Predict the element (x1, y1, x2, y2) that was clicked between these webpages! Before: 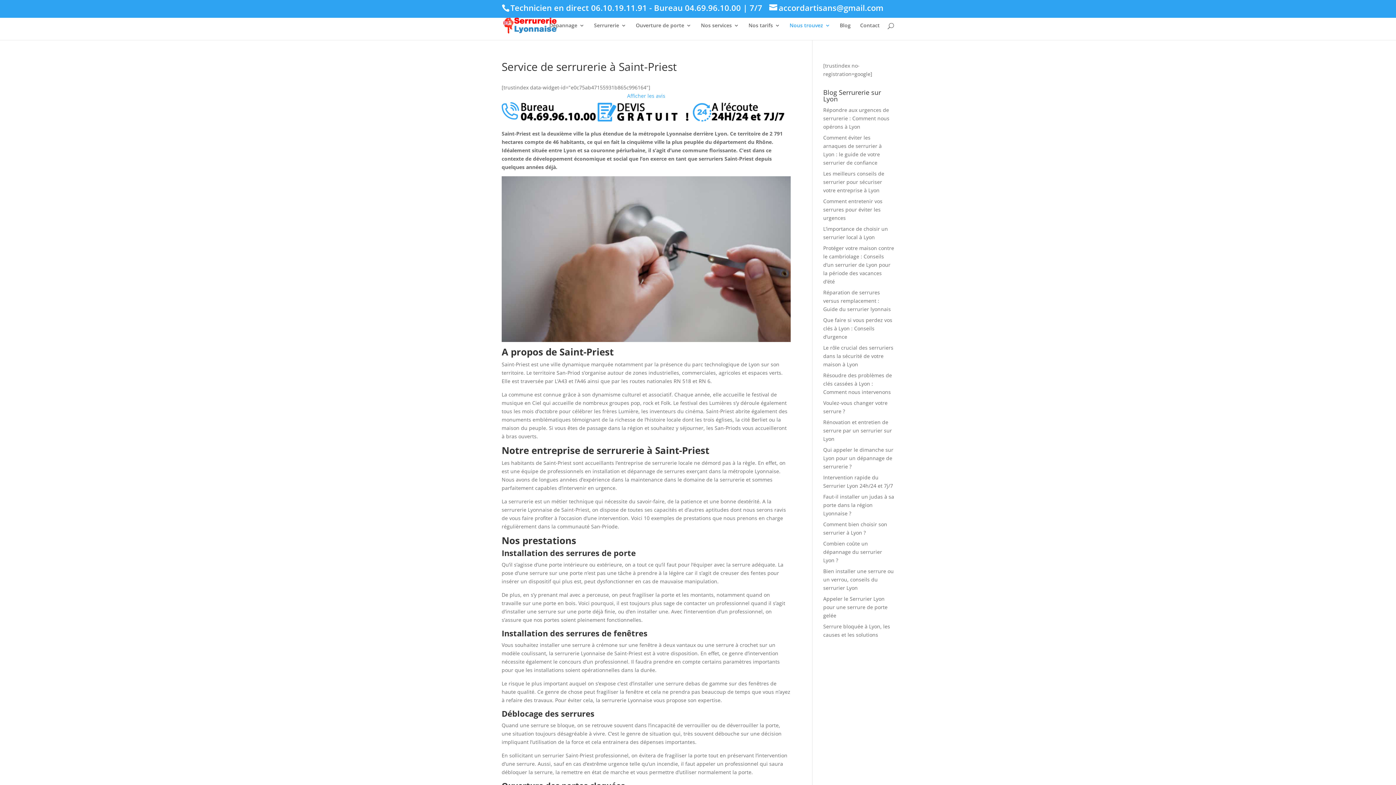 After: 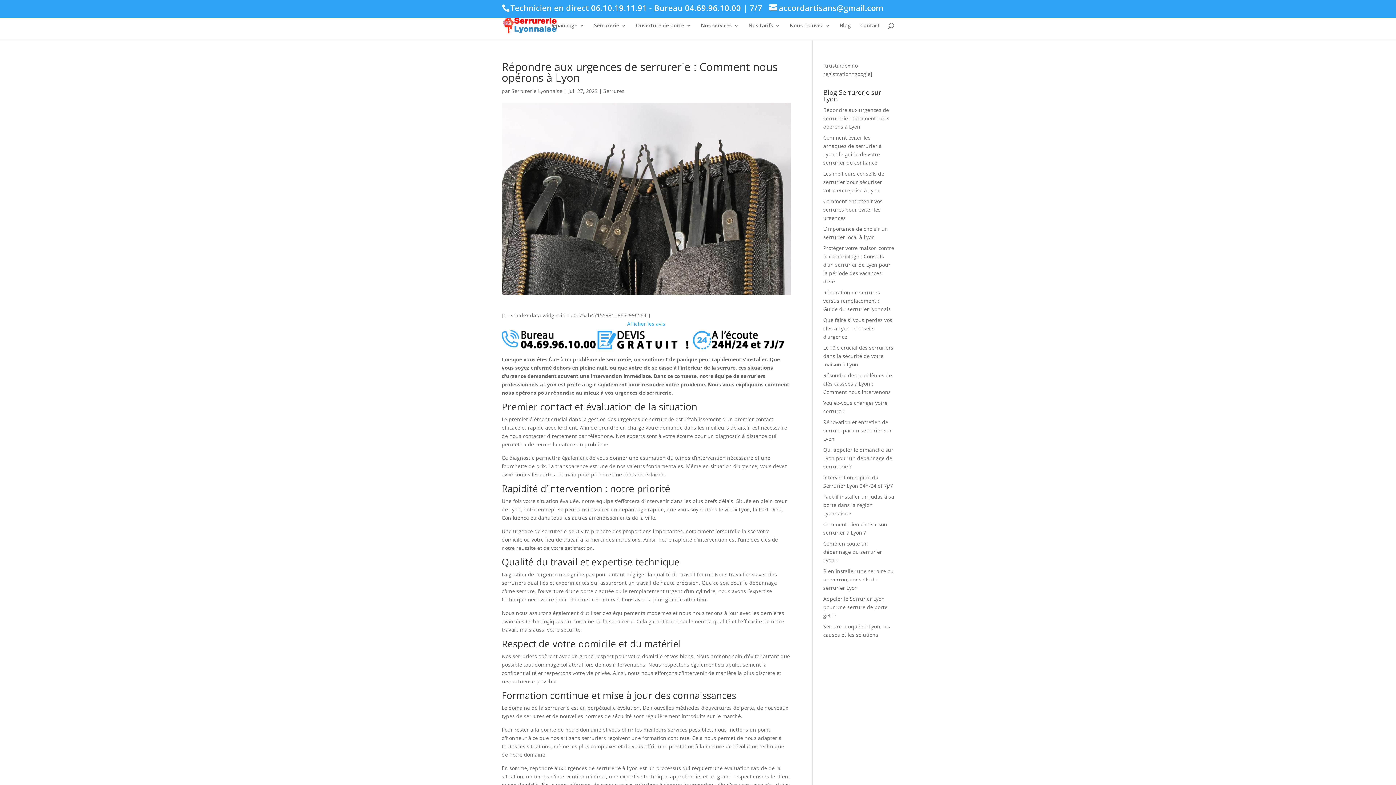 Action: bbox: (823, 106, 889, 130) label: Répondre aux urgences de serrurerie : Comment nous opérons à Lyon